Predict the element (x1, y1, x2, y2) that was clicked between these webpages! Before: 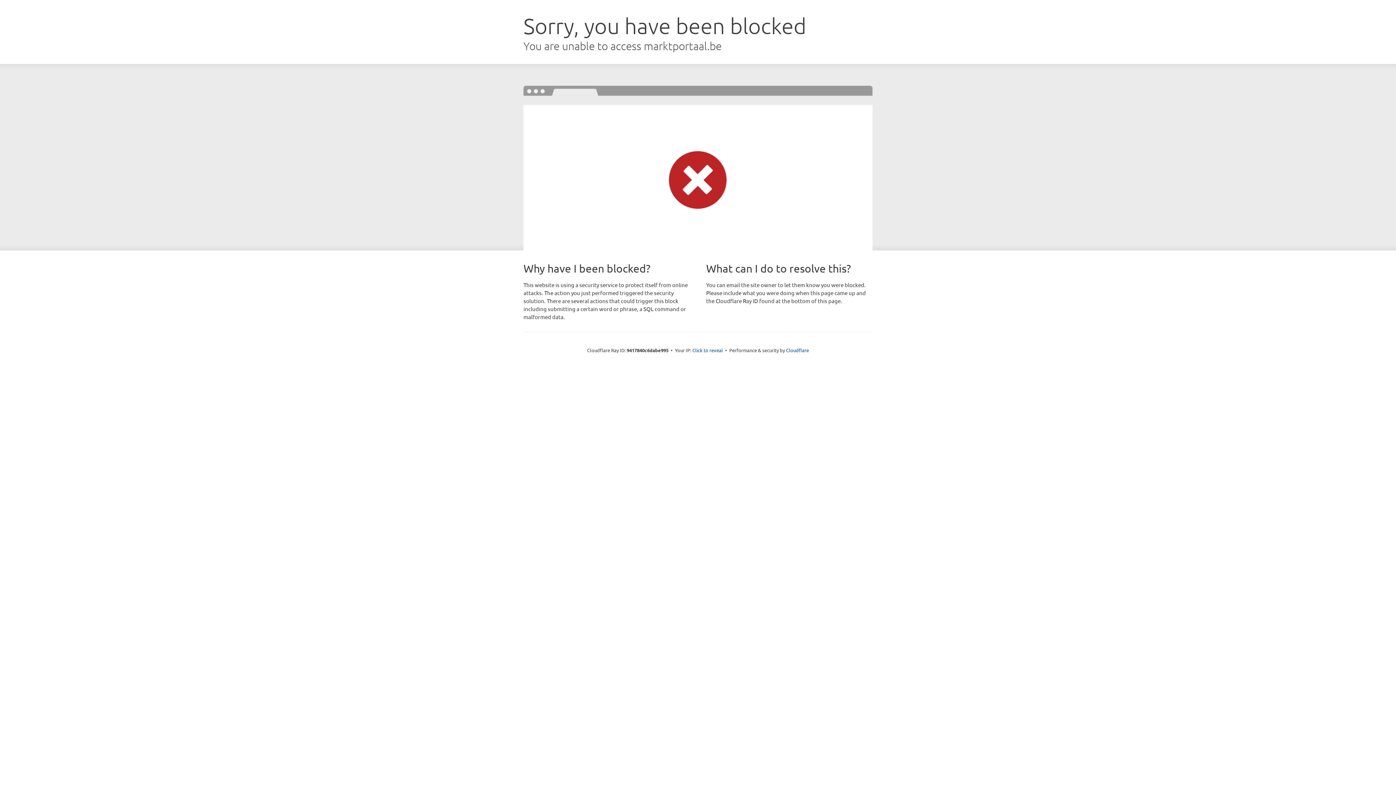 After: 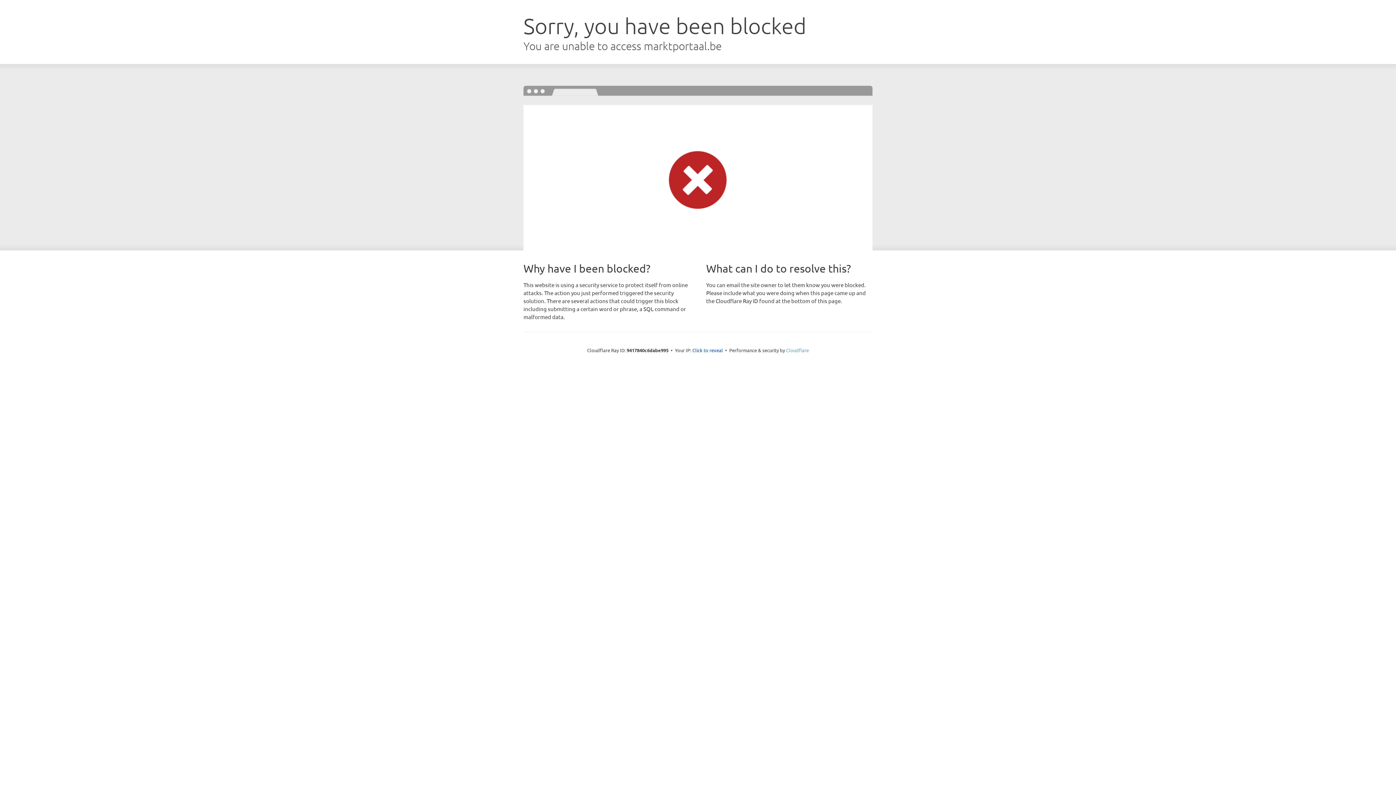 Action: label: Cloudflare bbox: (786, 347, 809, 353)